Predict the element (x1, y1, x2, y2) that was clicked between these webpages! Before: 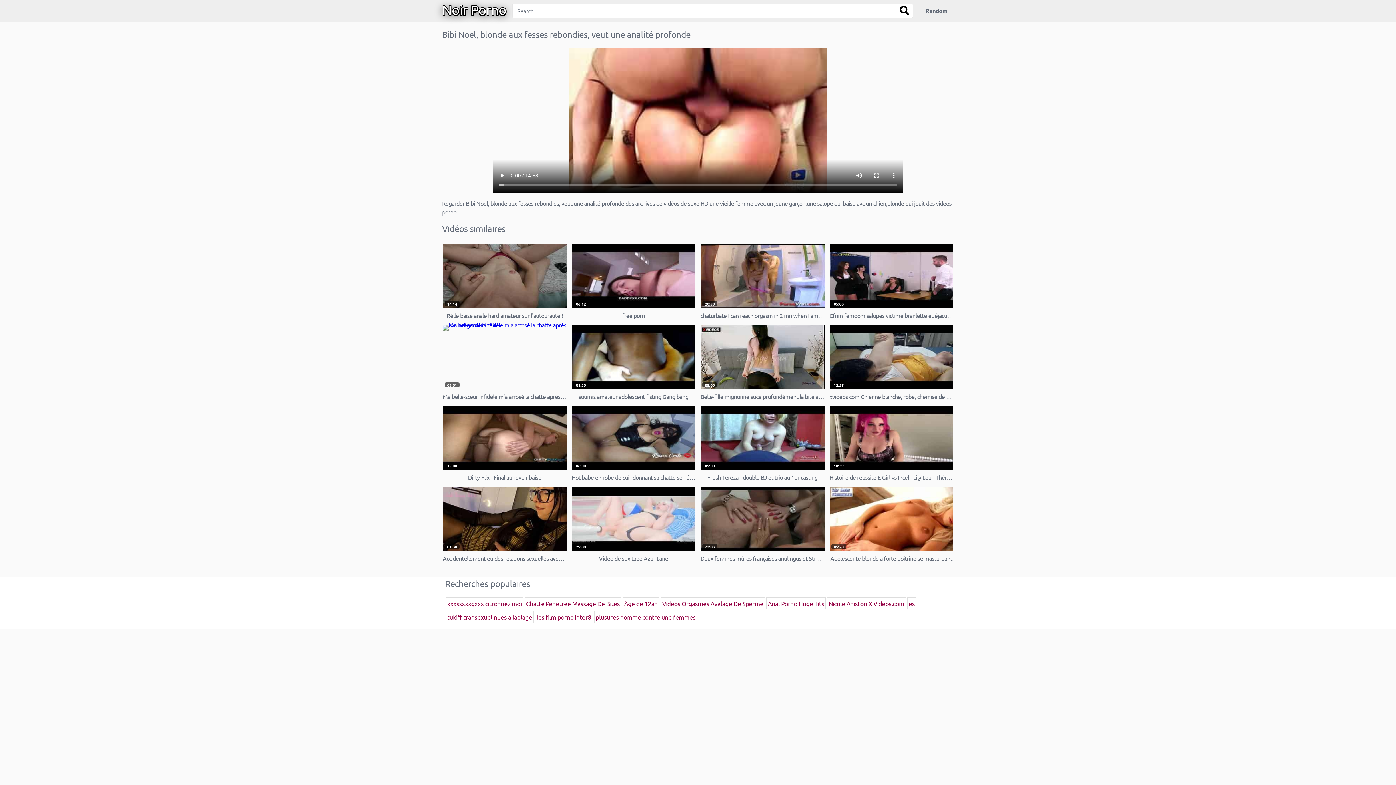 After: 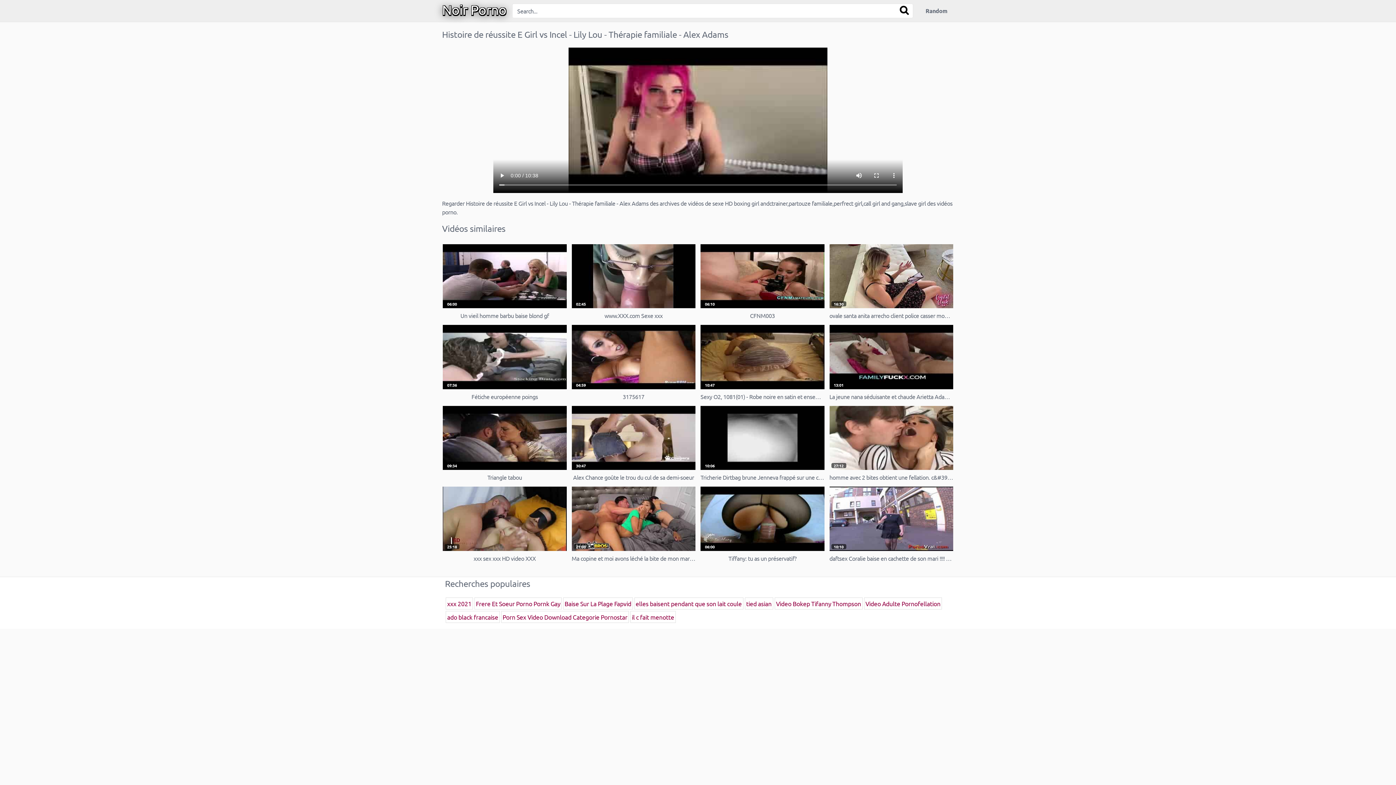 Action: bbox: (829, 406, 953, 481) label: 10:39
Histoire de réussite E Girl vs Incel - Lily Lou - Thérapie familiale - Alex Adams